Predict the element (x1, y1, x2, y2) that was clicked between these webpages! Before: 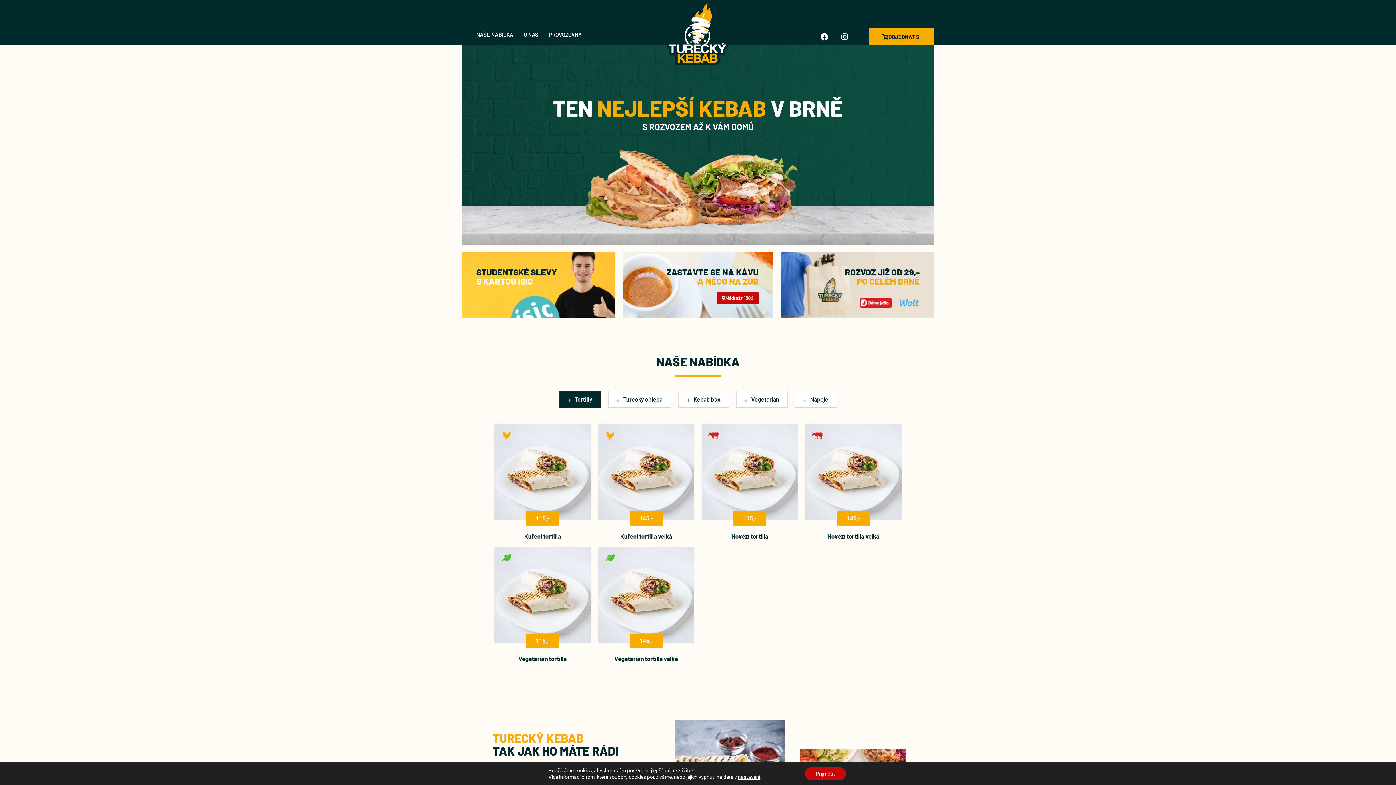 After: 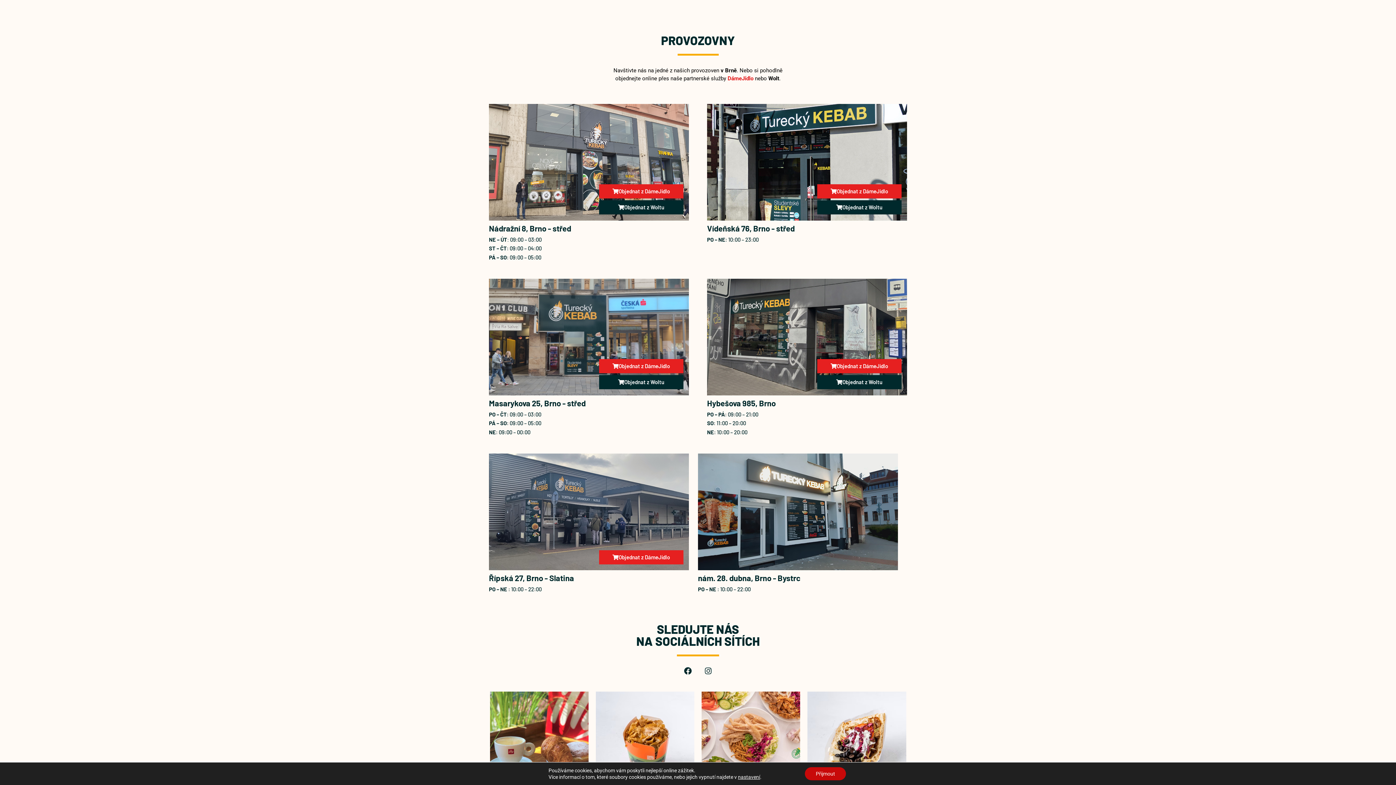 Action: bbox: (869, 27, 934, 44) label: OBJEDNAT SI